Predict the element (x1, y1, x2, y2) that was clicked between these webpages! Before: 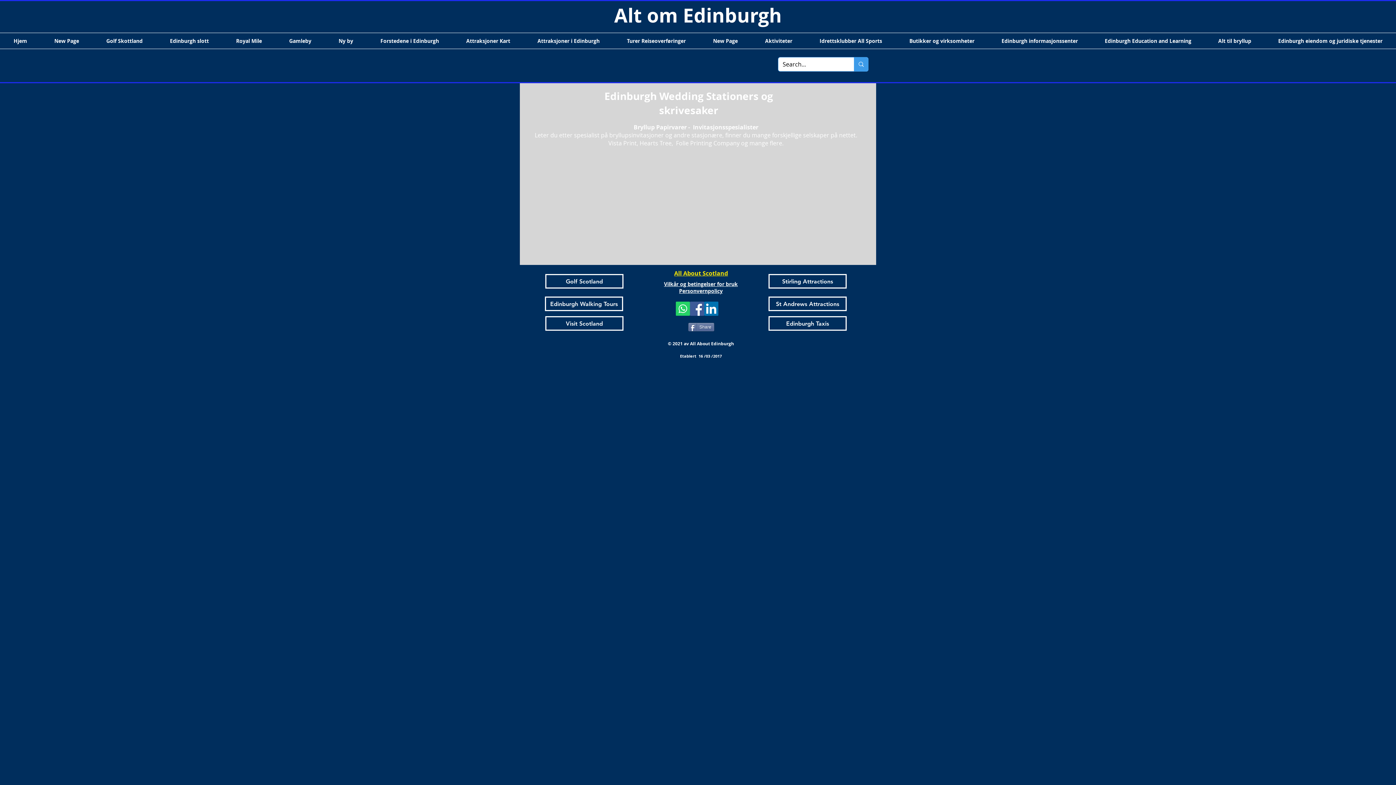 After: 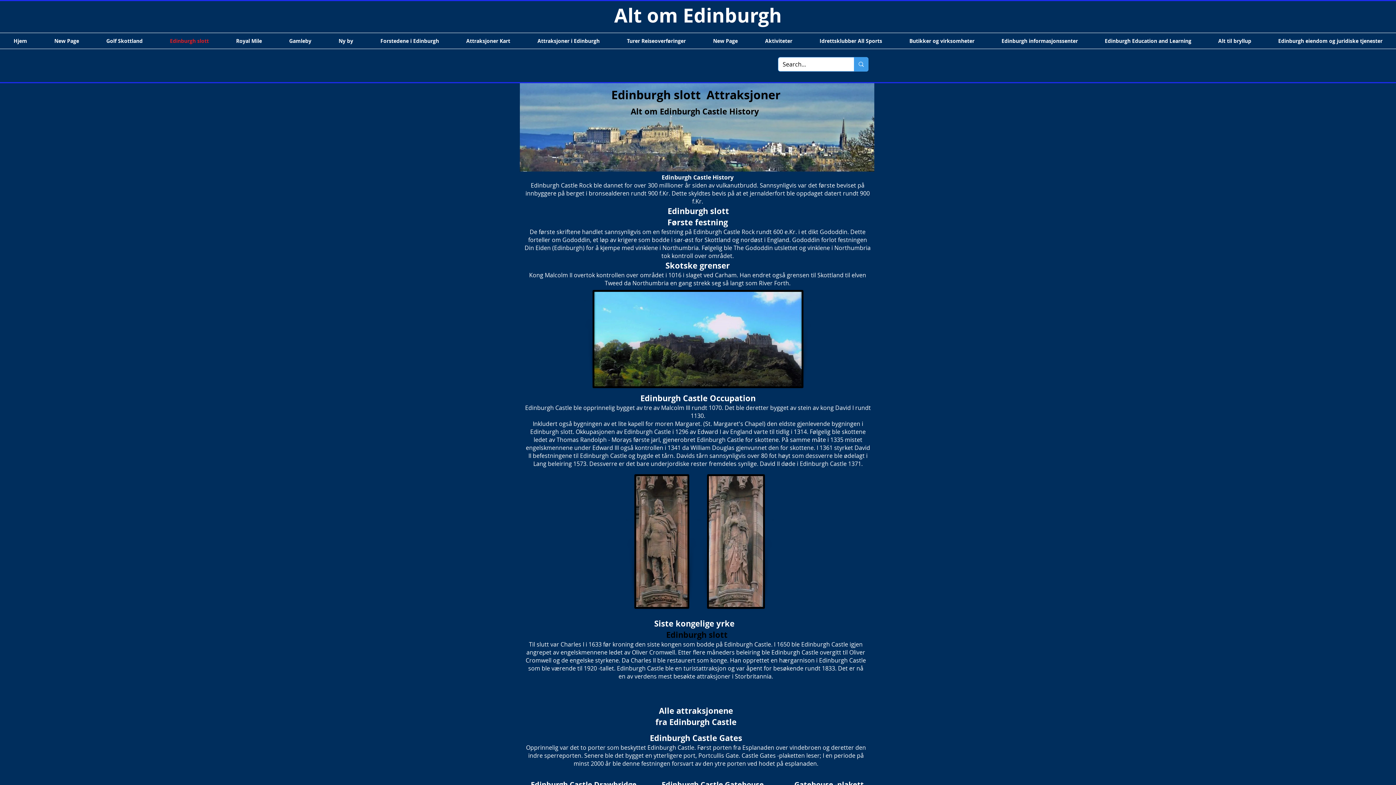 Action: bbox: (156, 33, 222, 48) label: Edinburgh slott